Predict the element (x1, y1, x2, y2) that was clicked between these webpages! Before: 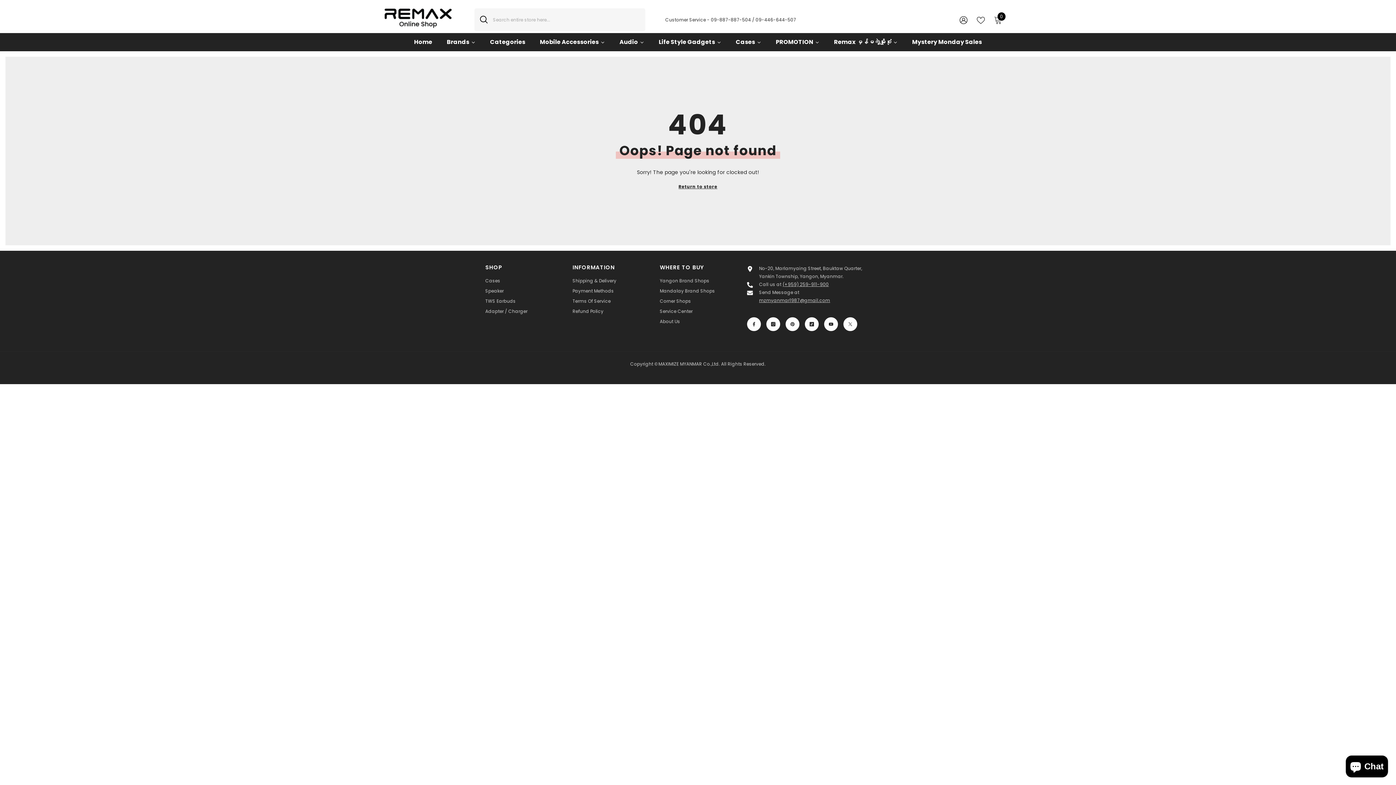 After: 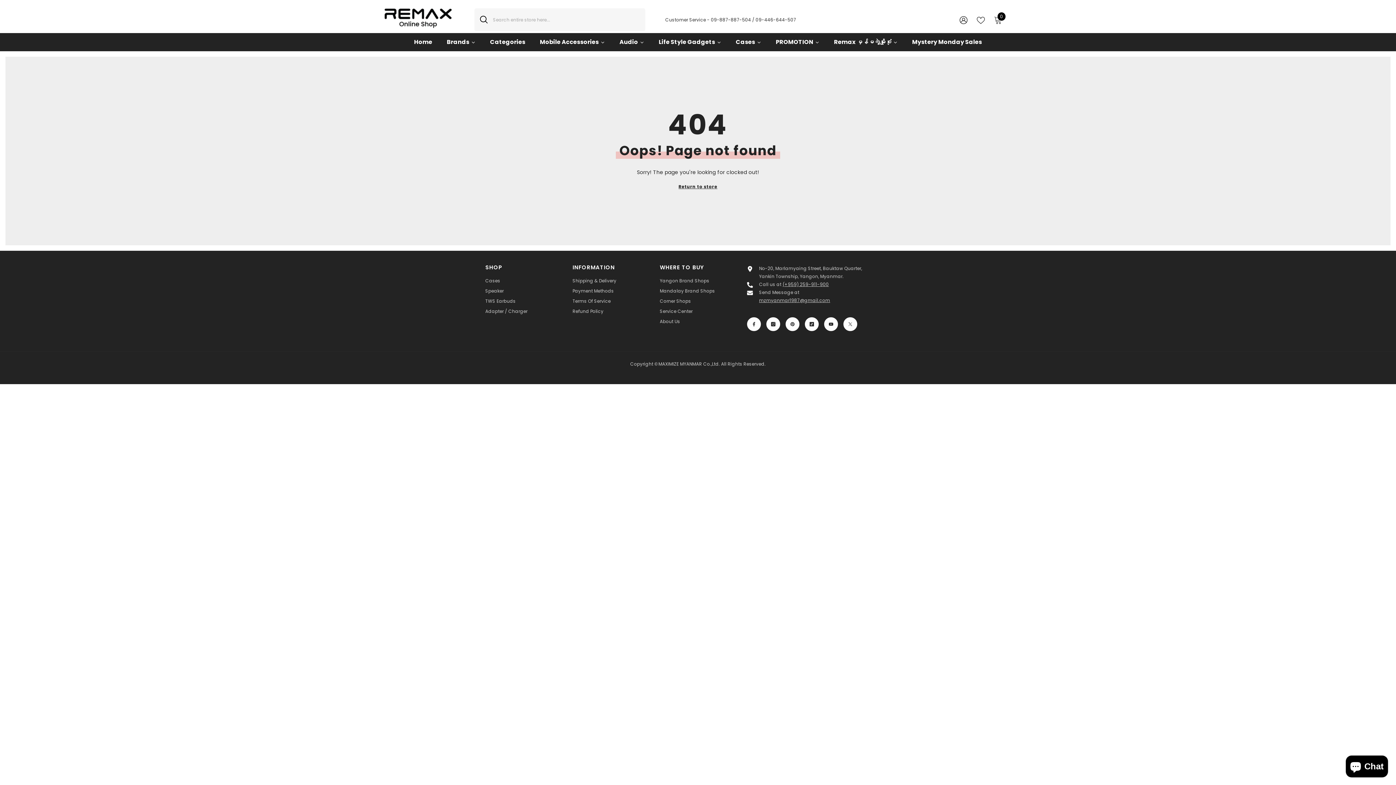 Action: bbox: (977, 15, 985, 23) label: WISH LISTS